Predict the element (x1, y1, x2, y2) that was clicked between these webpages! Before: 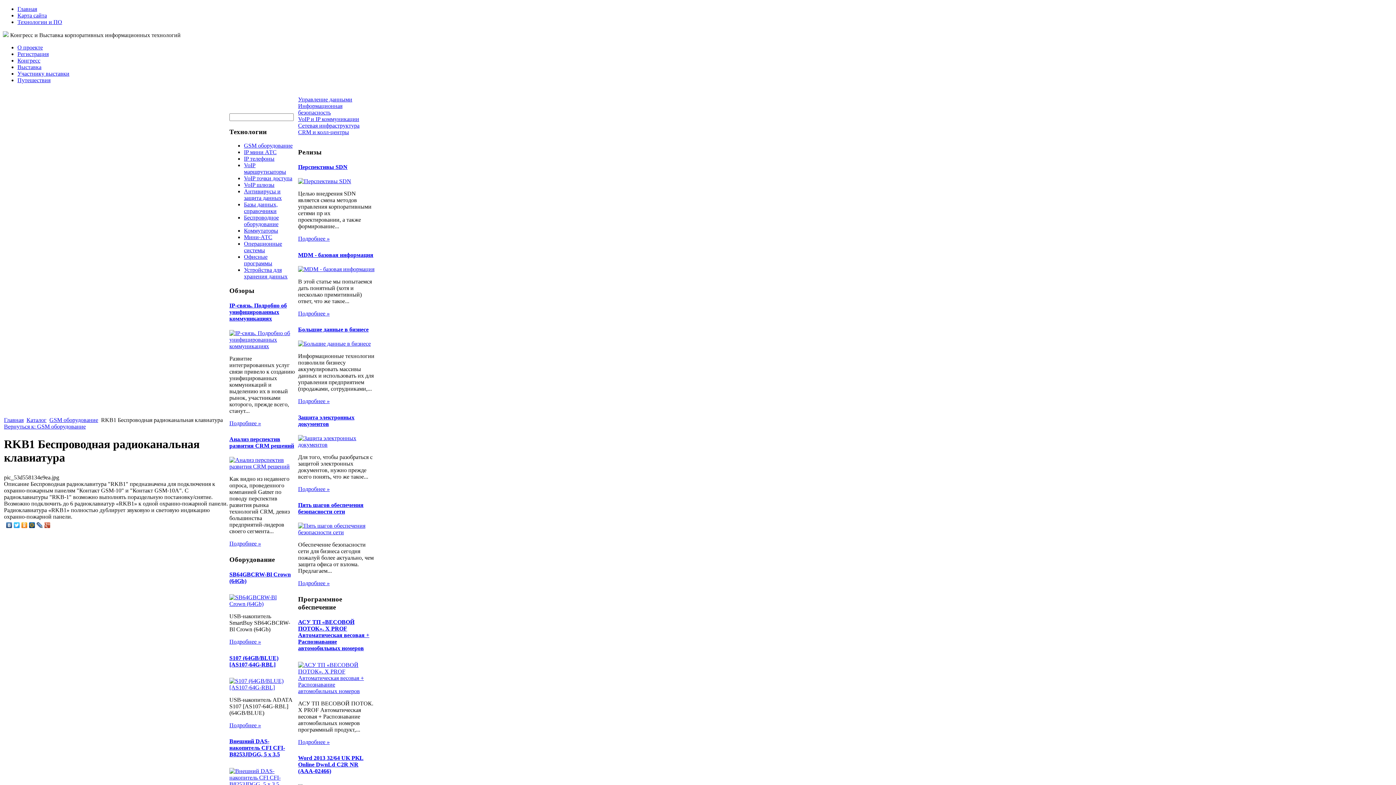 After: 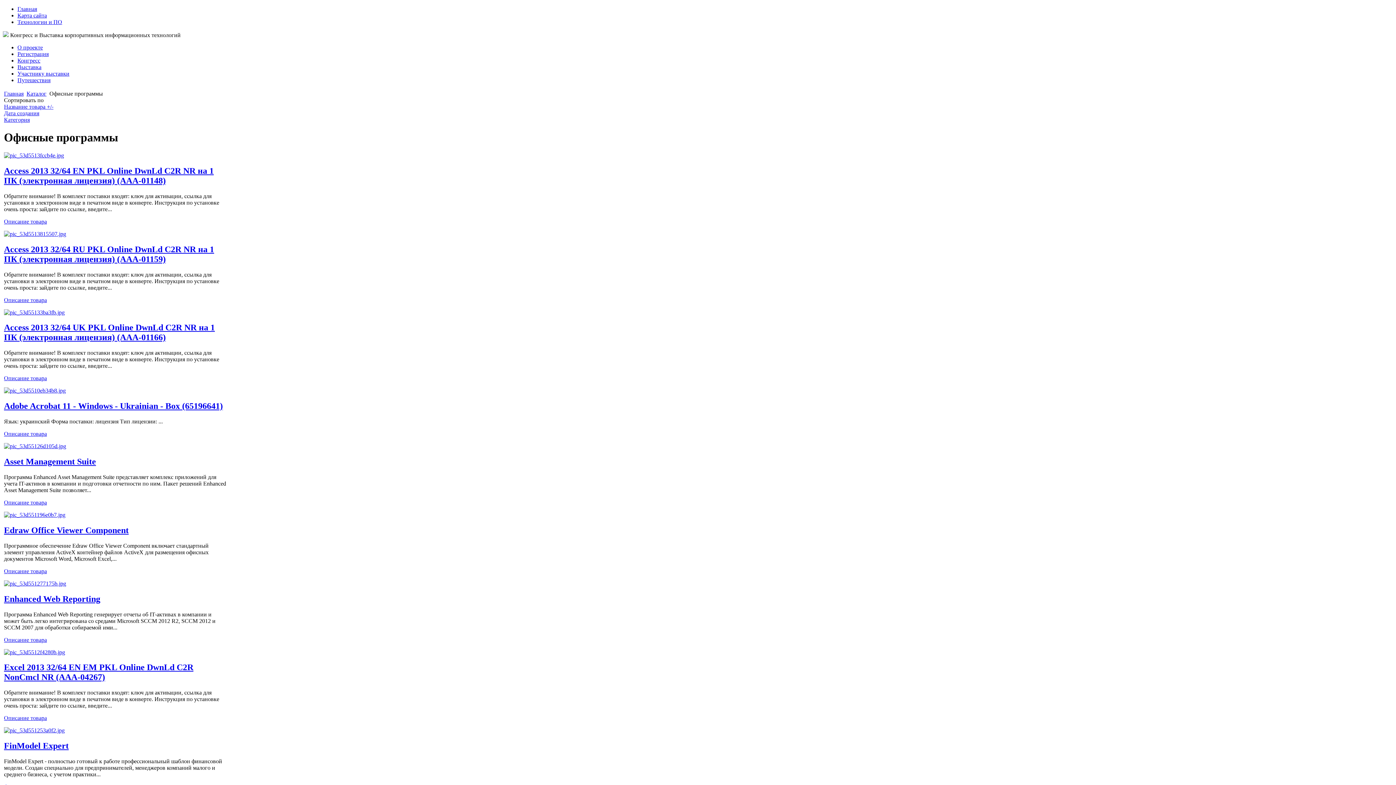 Action: label: Офисные программы bbox: (244, 253, 272, 266)